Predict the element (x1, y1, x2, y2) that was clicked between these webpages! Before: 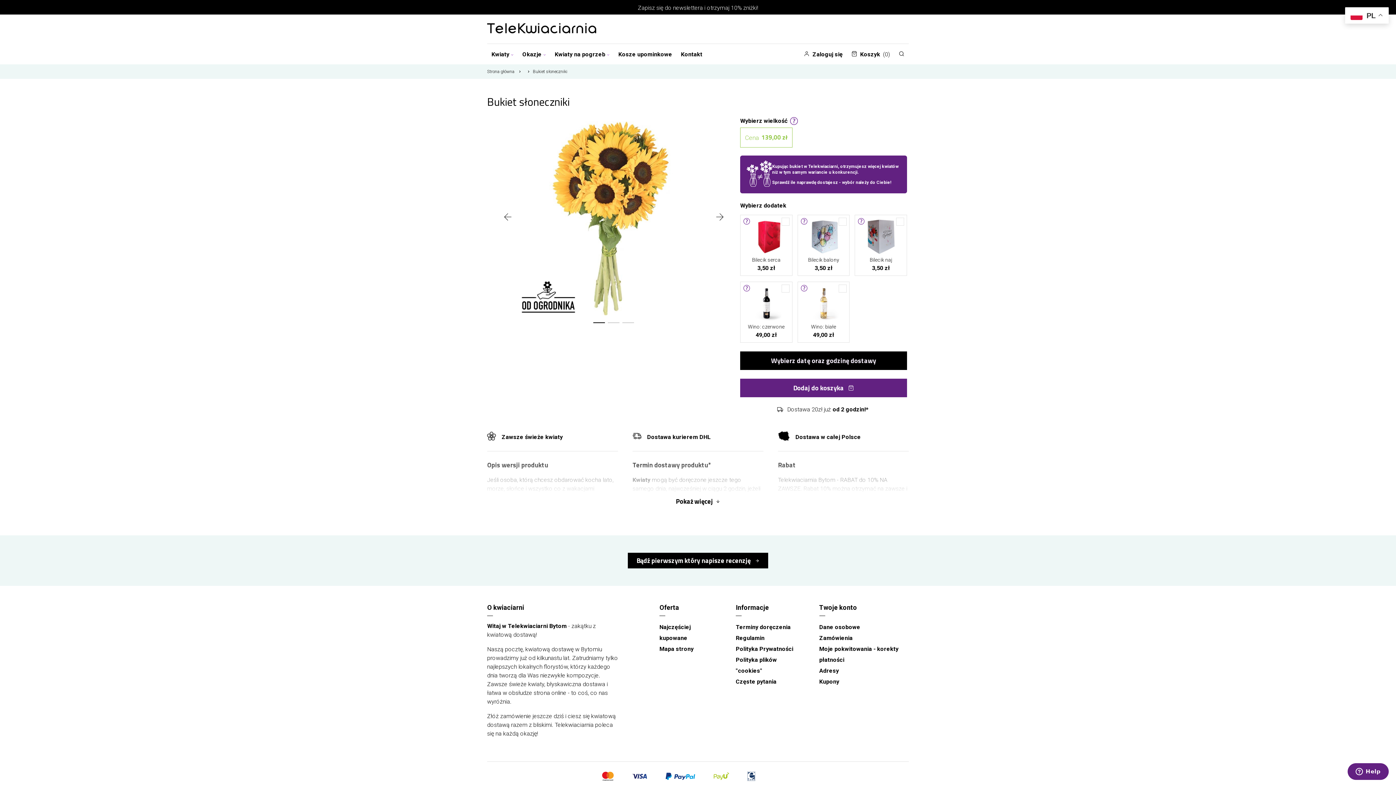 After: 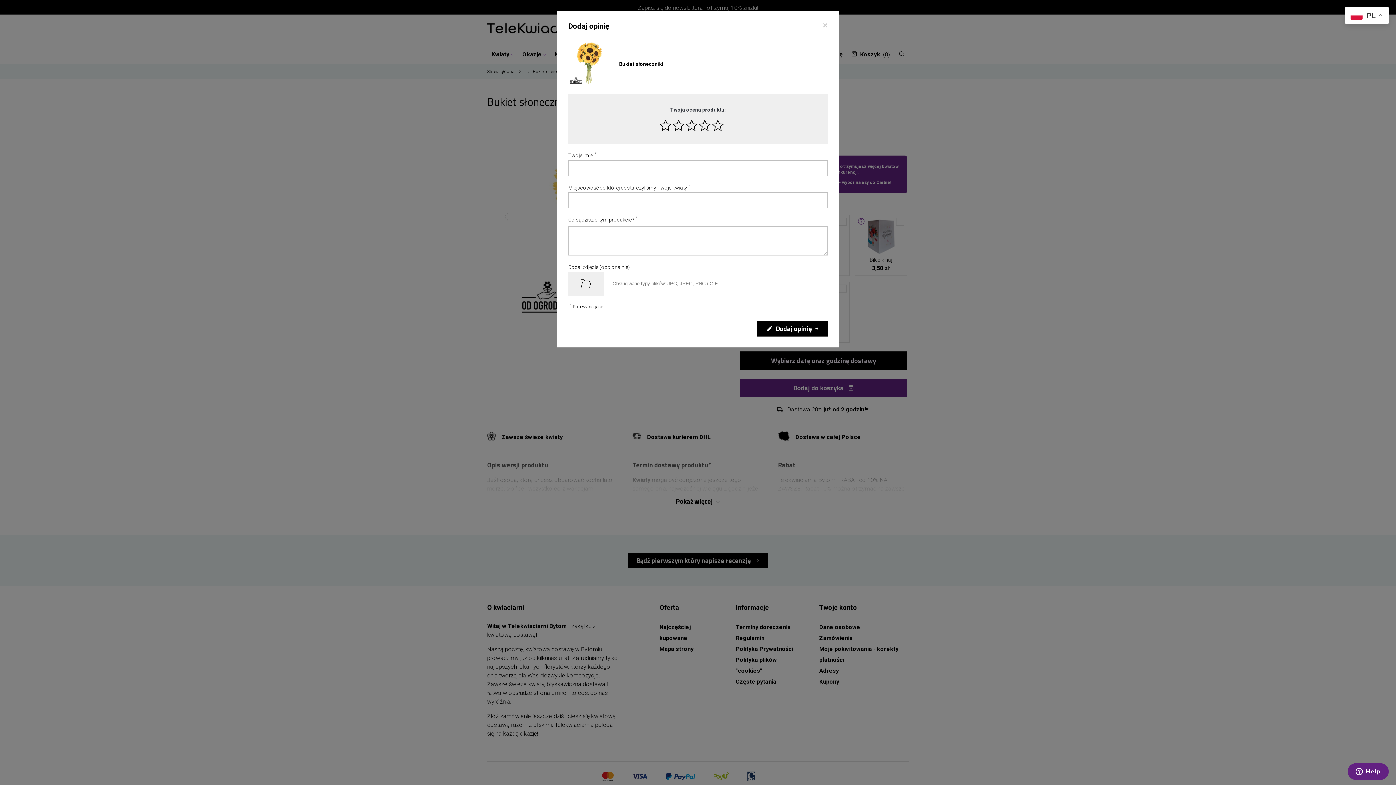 Action: bbox: (628, 553, 768, 568) label: Bądź pierwszym który napisze recenzję 